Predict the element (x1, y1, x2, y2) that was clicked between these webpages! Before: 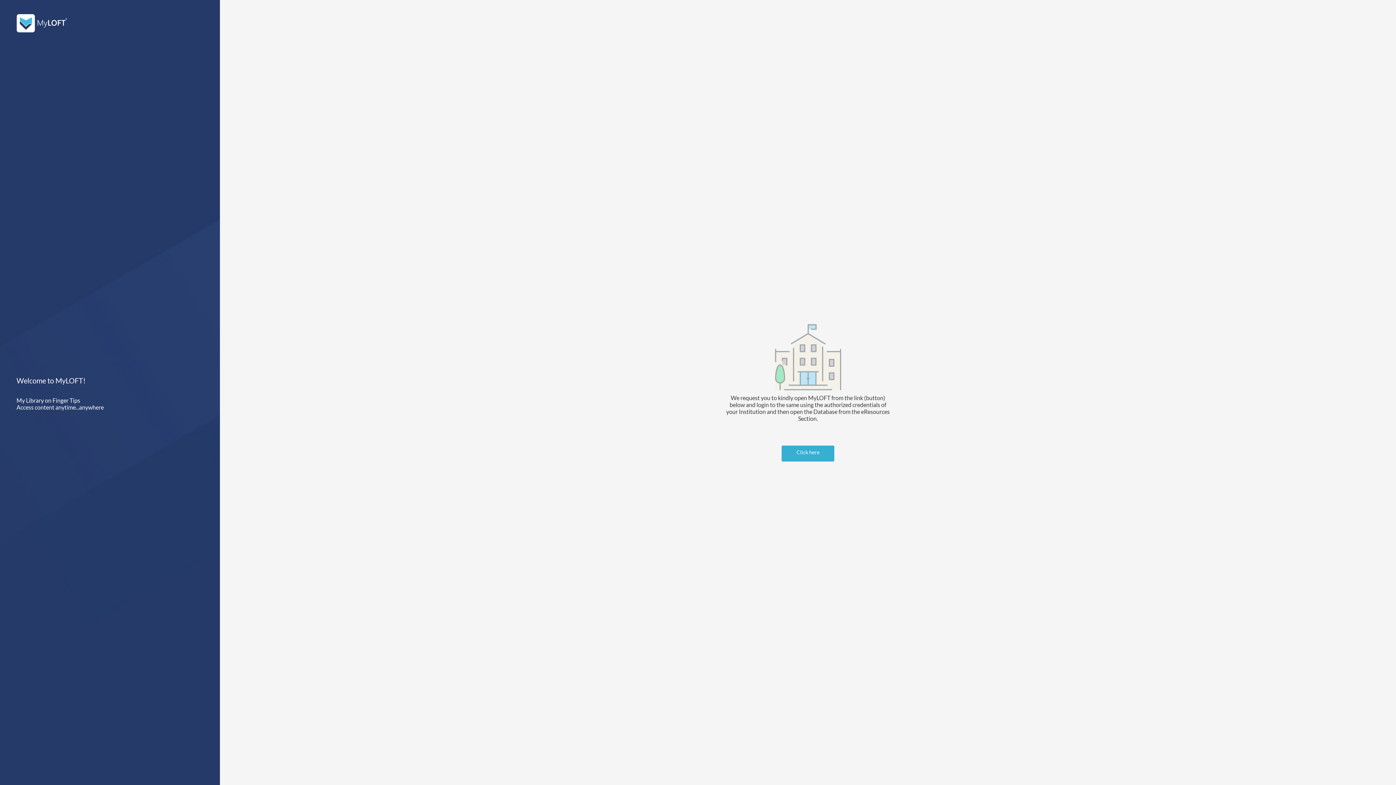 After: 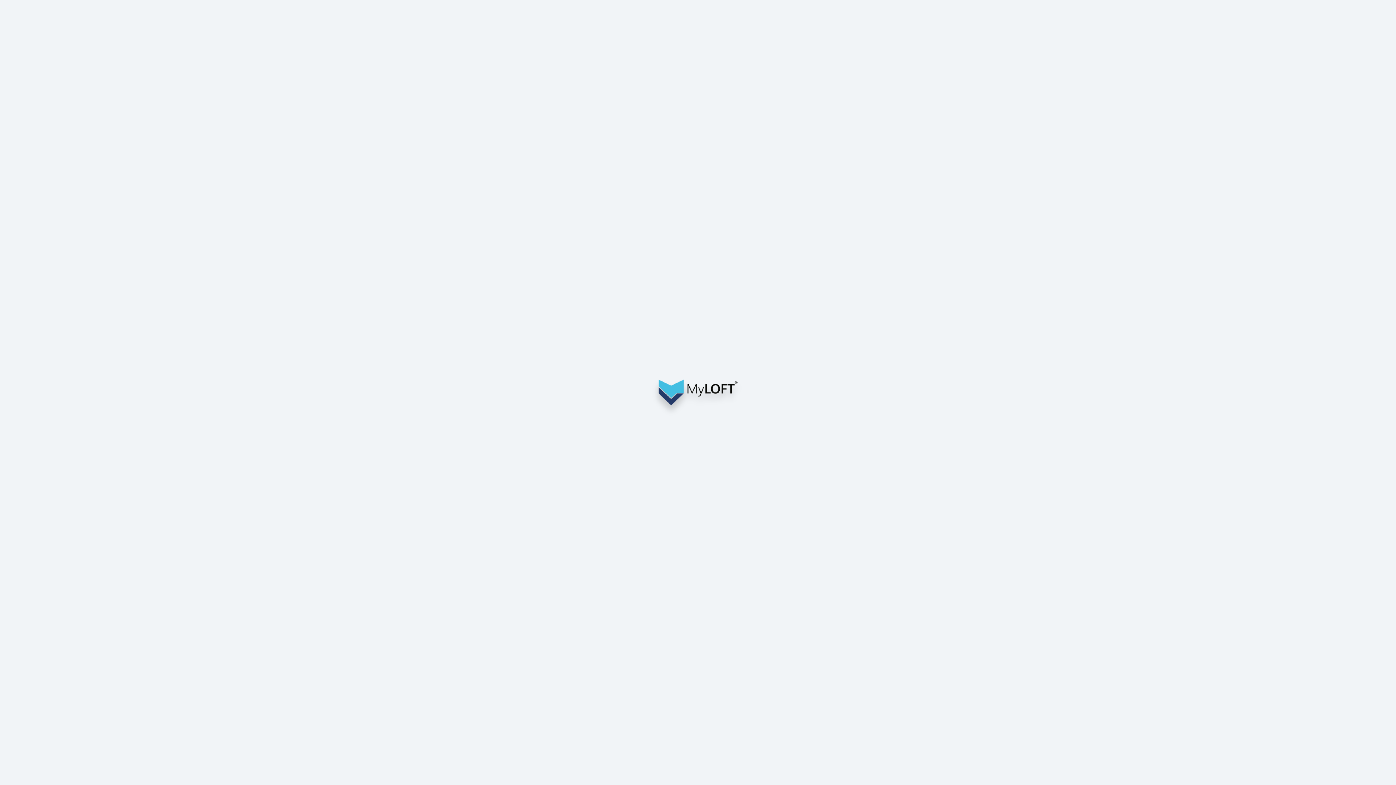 Action: bbox: (781, 445, 834, 461) label: Click here